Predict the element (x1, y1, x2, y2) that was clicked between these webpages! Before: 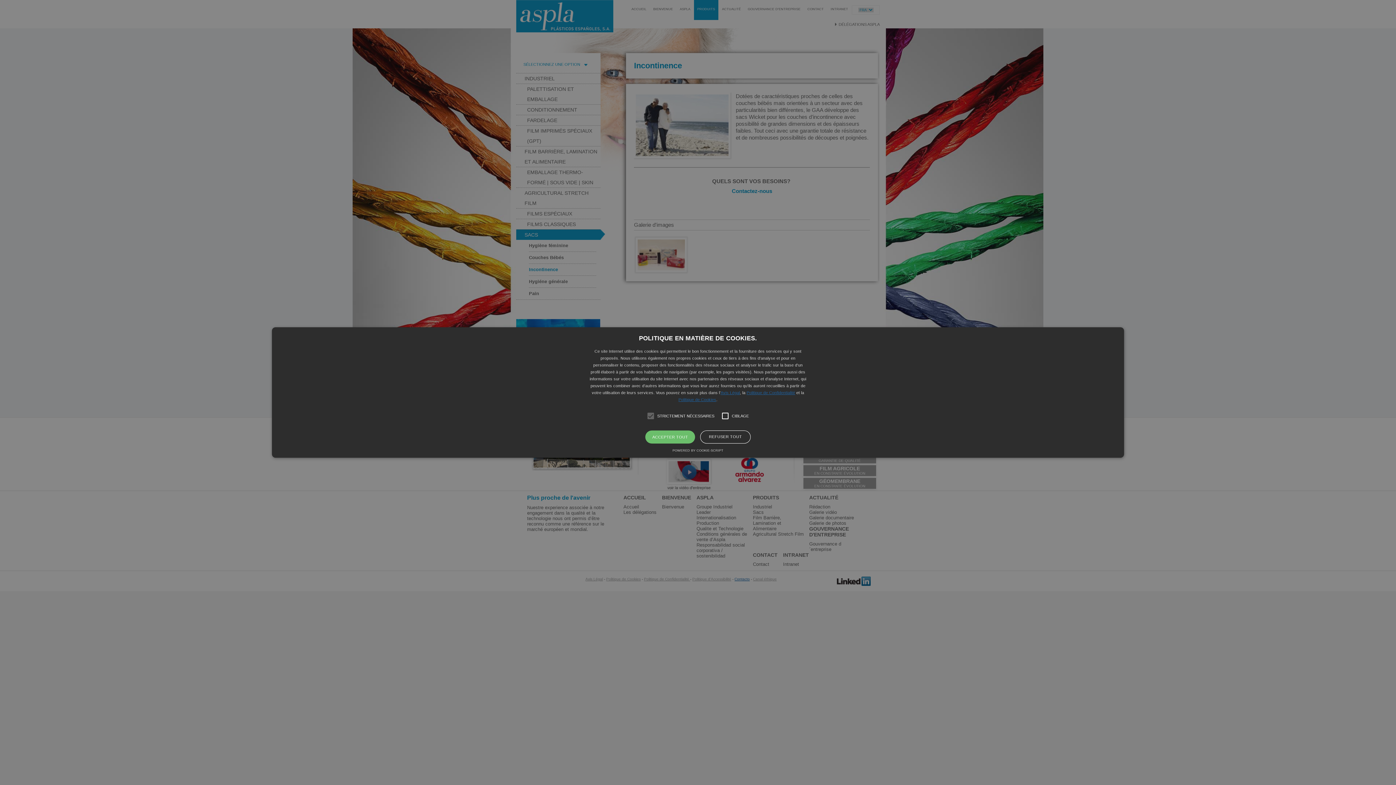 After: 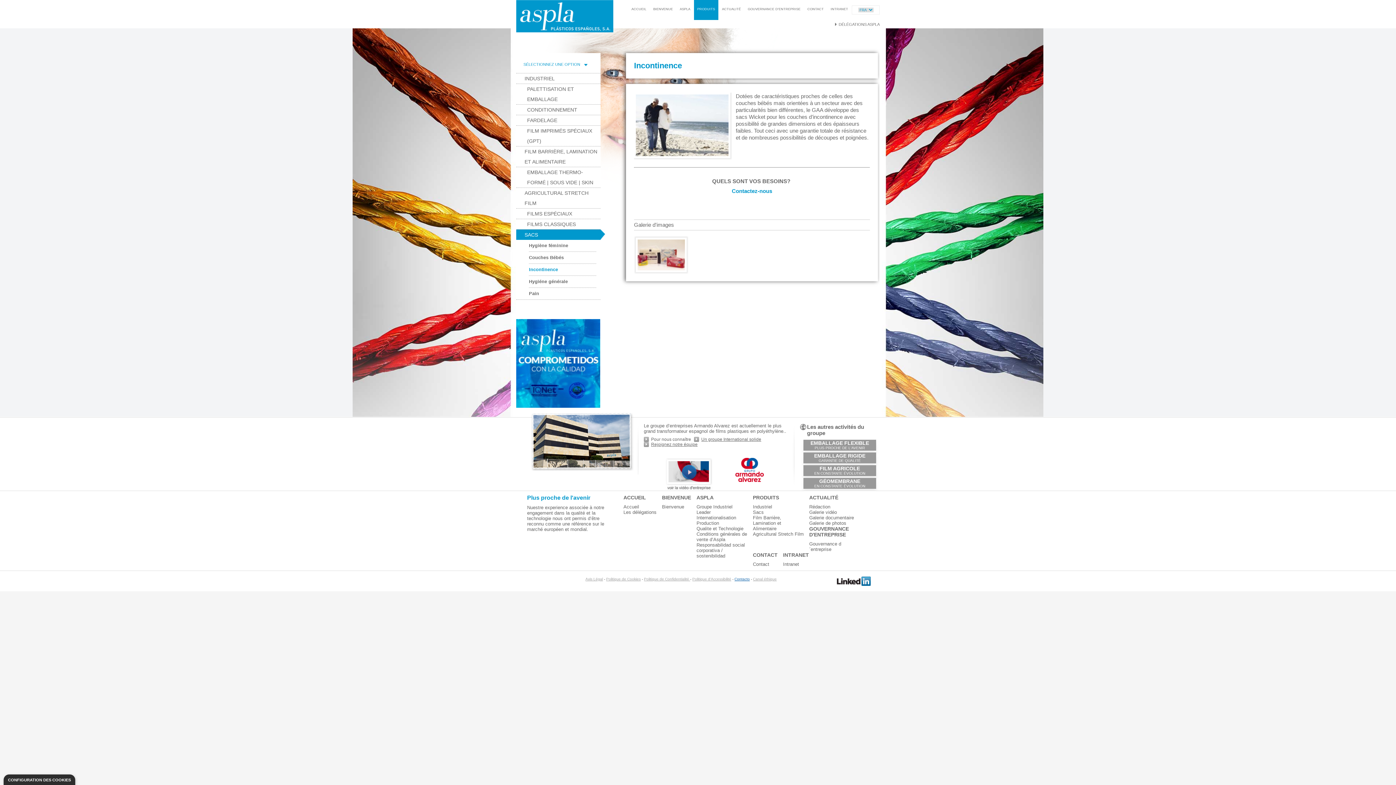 Action: bbox: (645, 430, 695, 443) label: ACCEPTER TOUT